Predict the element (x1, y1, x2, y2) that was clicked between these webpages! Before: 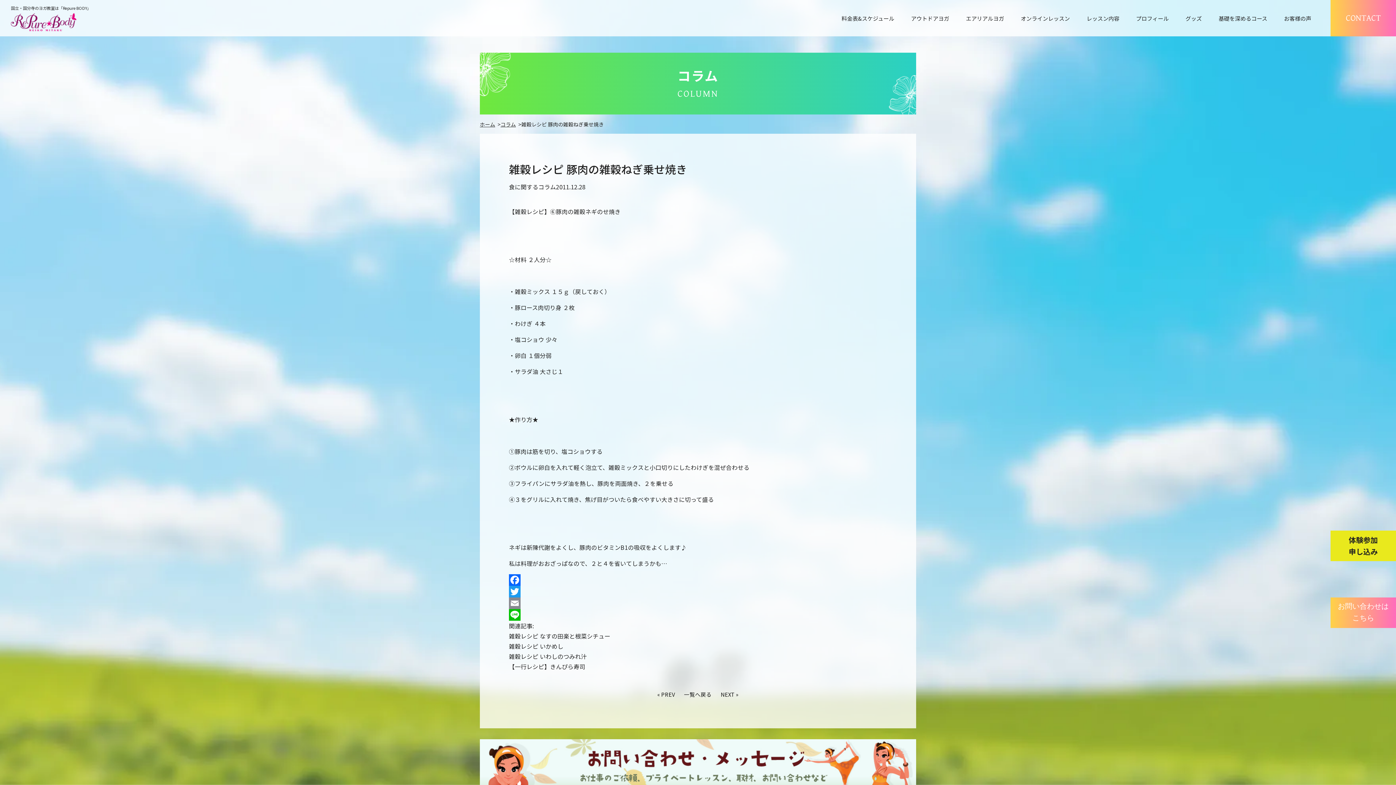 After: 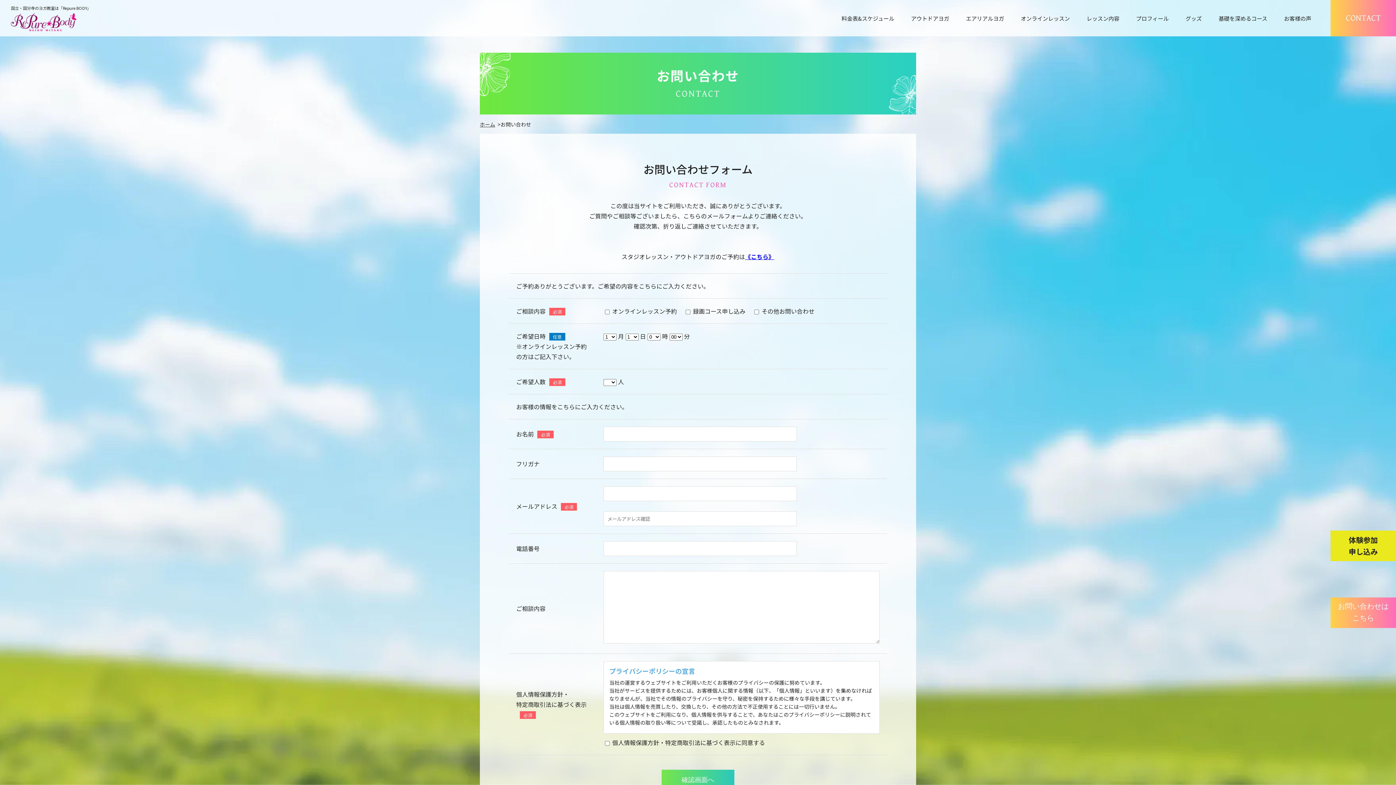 Action: bbox: (1330, 0, 1396, 36) label: CONTACT